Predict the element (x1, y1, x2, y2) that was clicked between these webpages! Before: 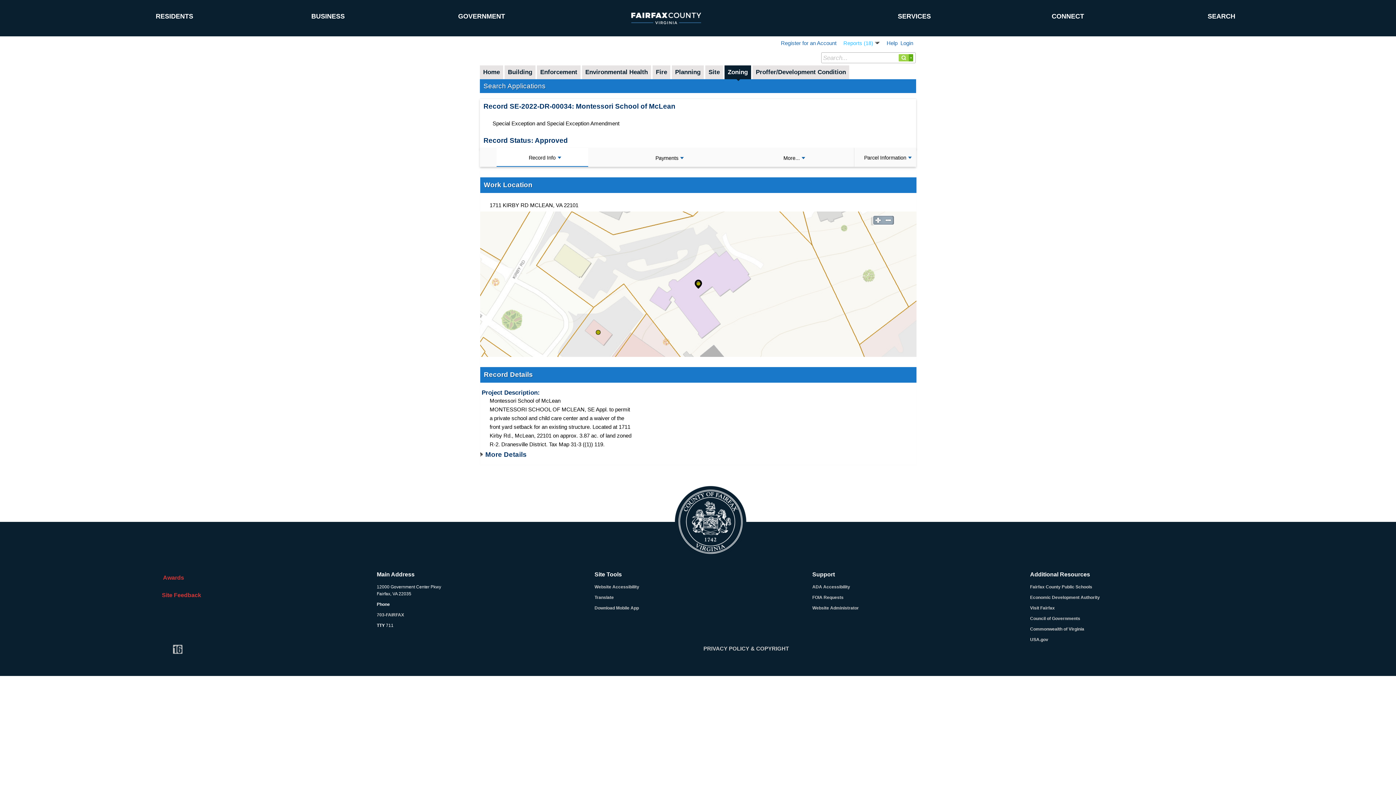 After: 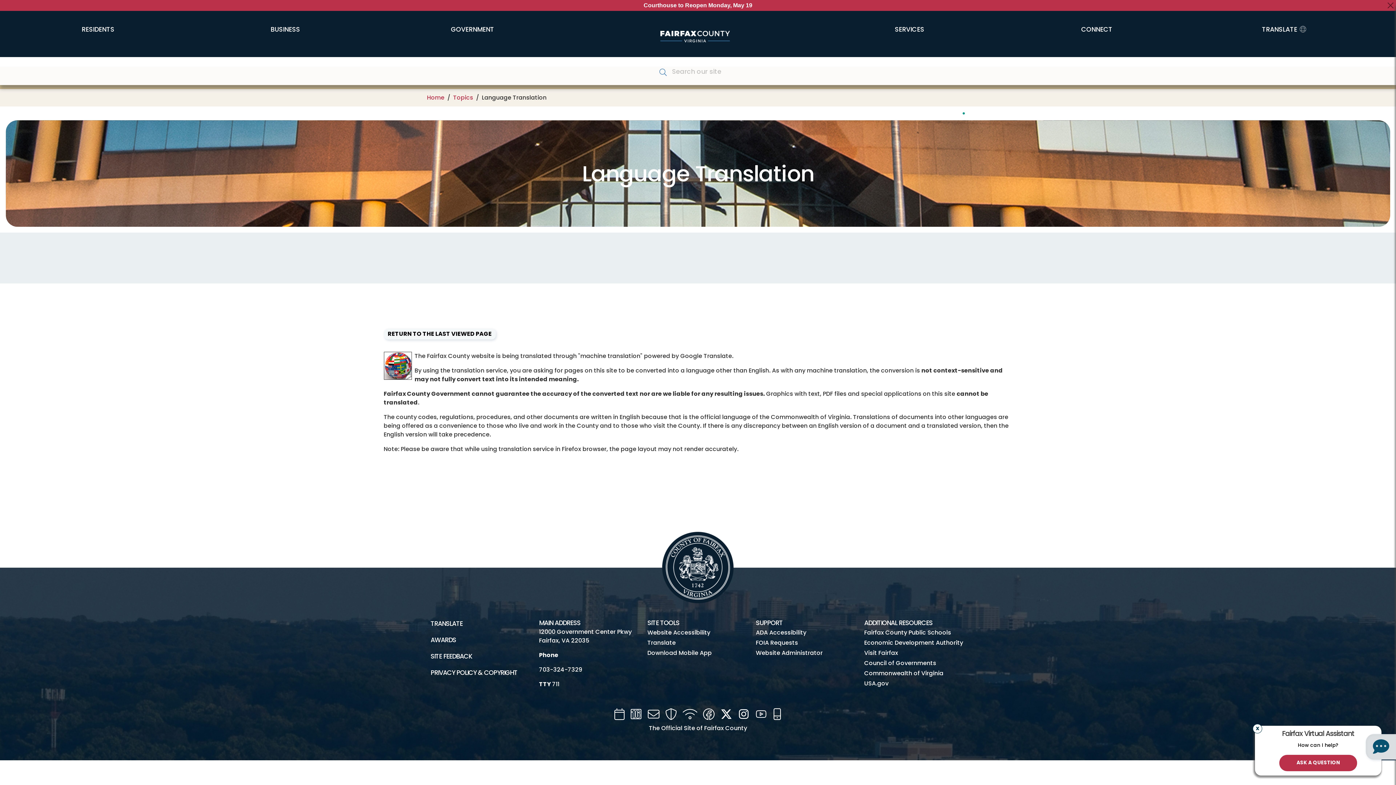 Action: label: Translate bbox: (594, 595, 613, 600)